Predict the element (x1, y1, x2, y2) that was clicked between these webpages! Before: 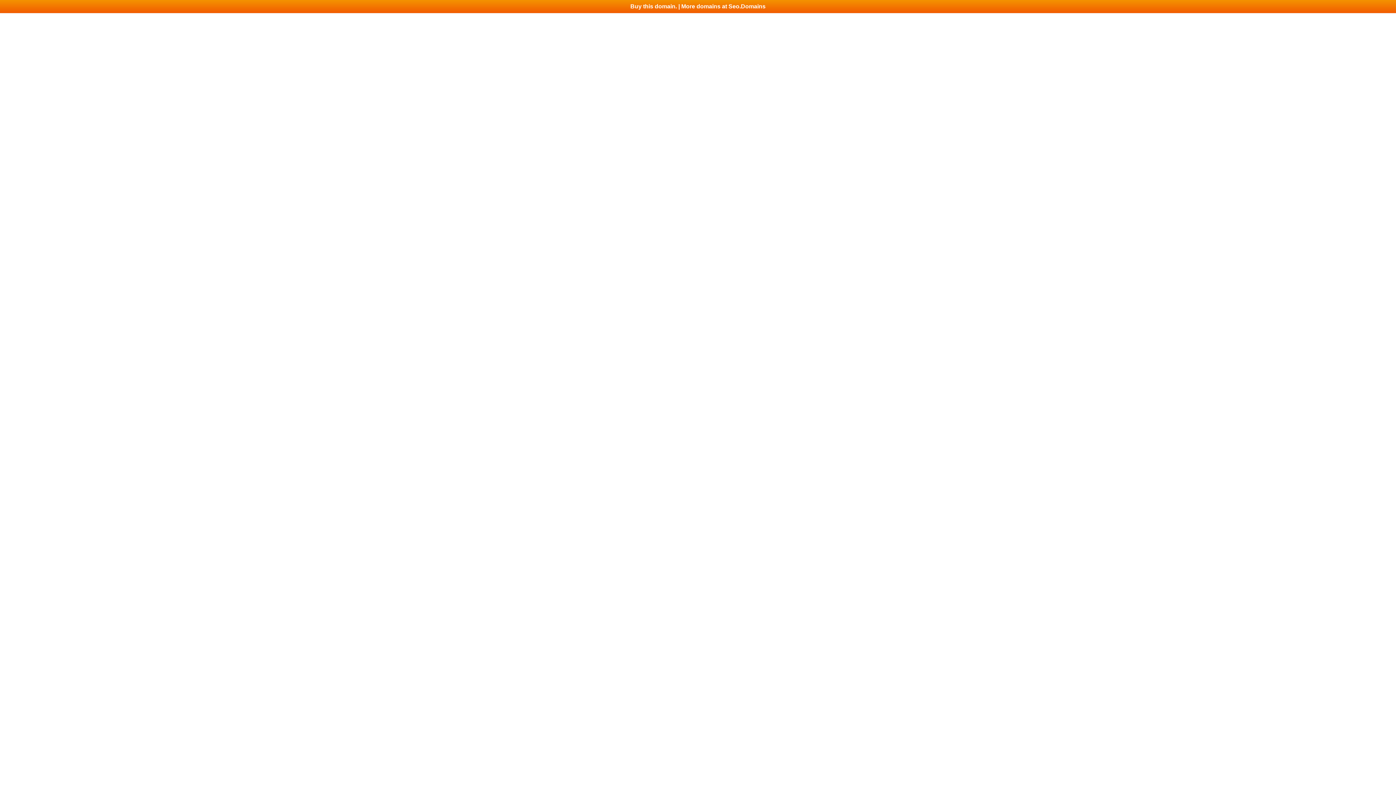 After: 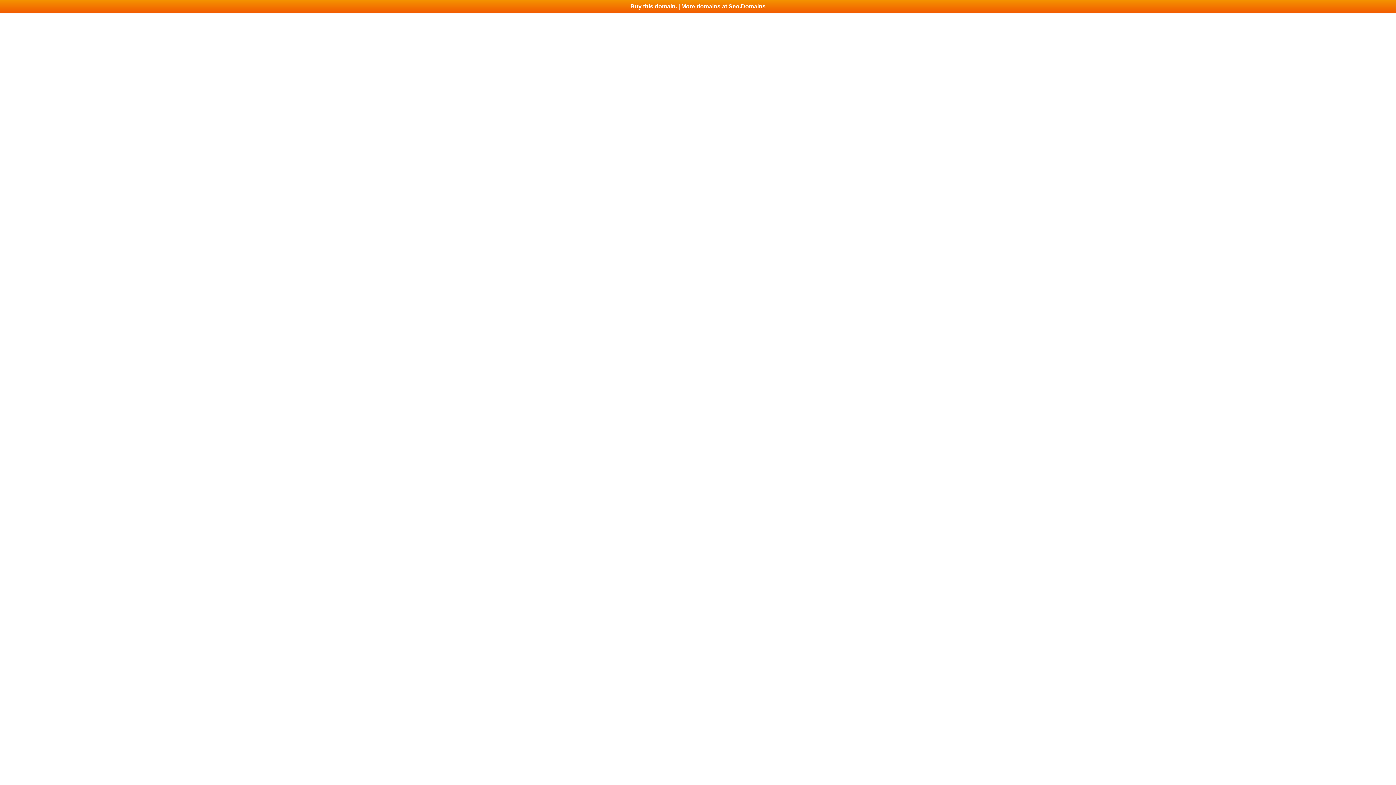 Action: bbox: (0, 0, 1396, 13) label: Buy this domain. | More domains at Seo.Domains